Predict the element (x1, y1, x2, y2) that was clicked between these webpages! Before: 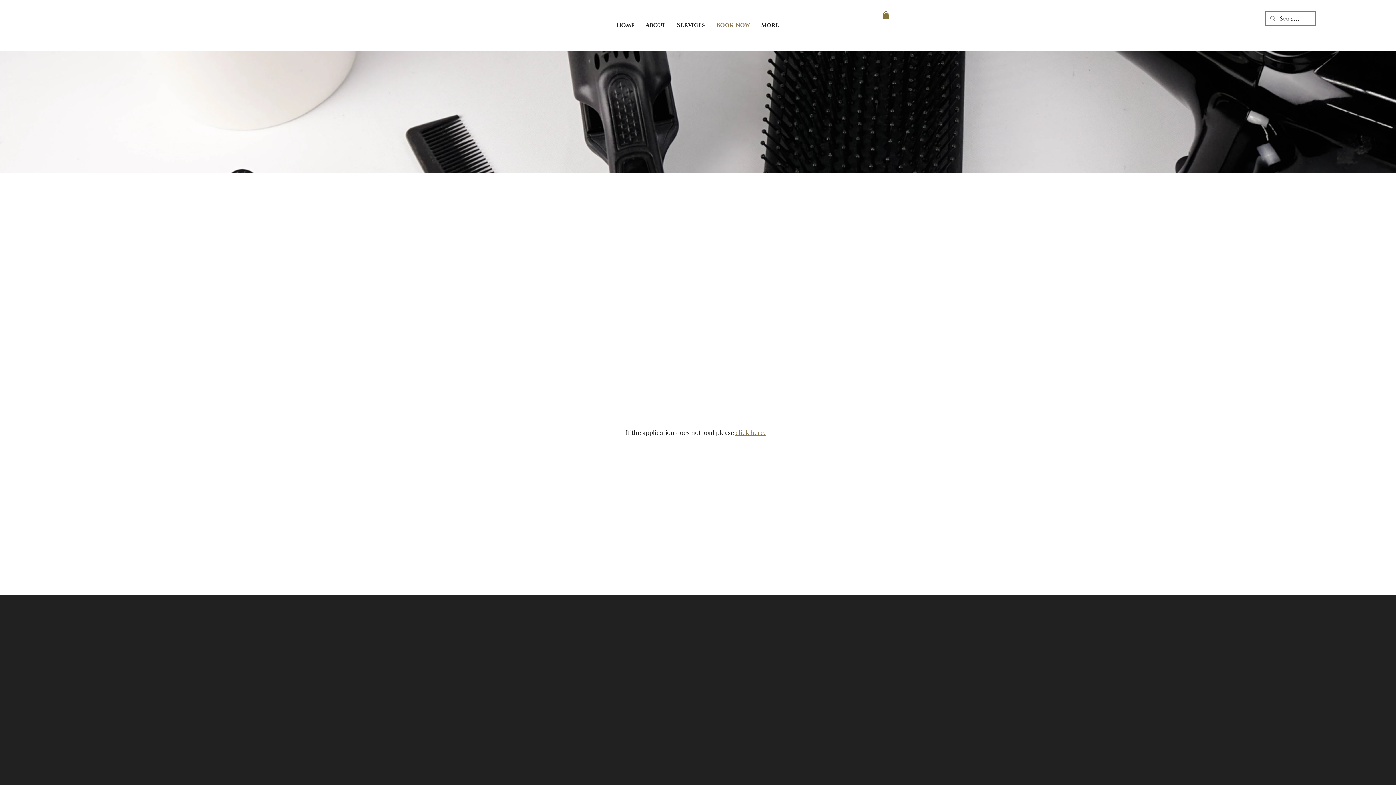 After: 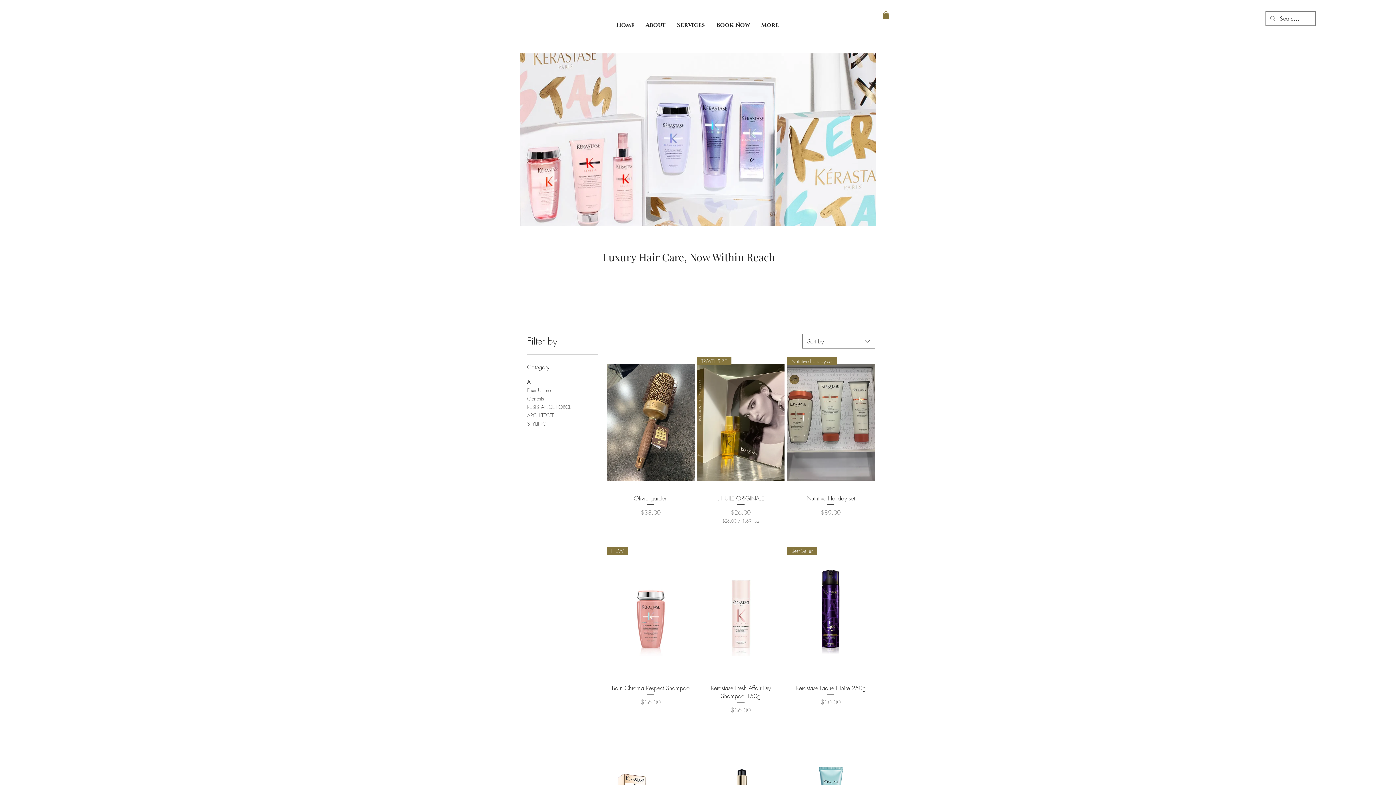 Action: bbox: (952, 716, 993, 740) label: Shop